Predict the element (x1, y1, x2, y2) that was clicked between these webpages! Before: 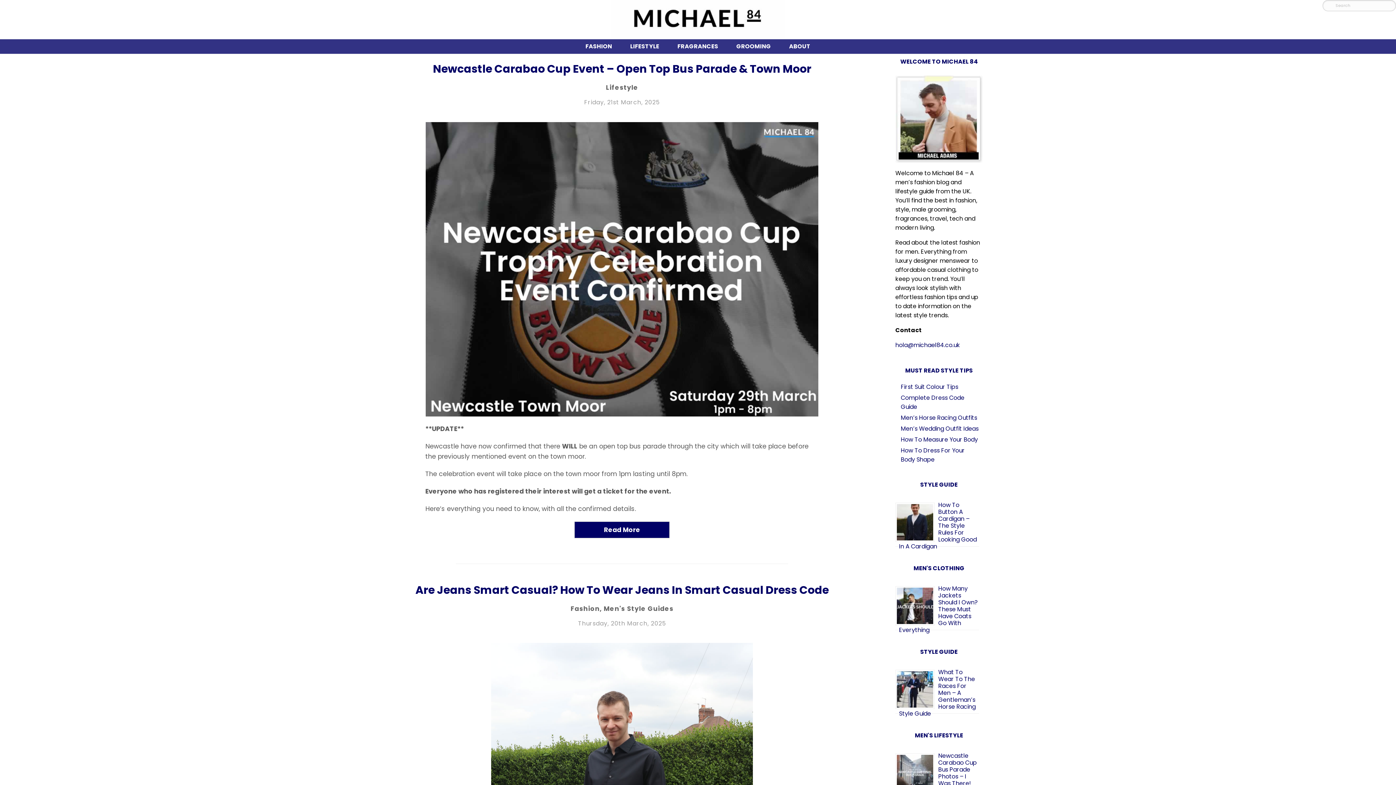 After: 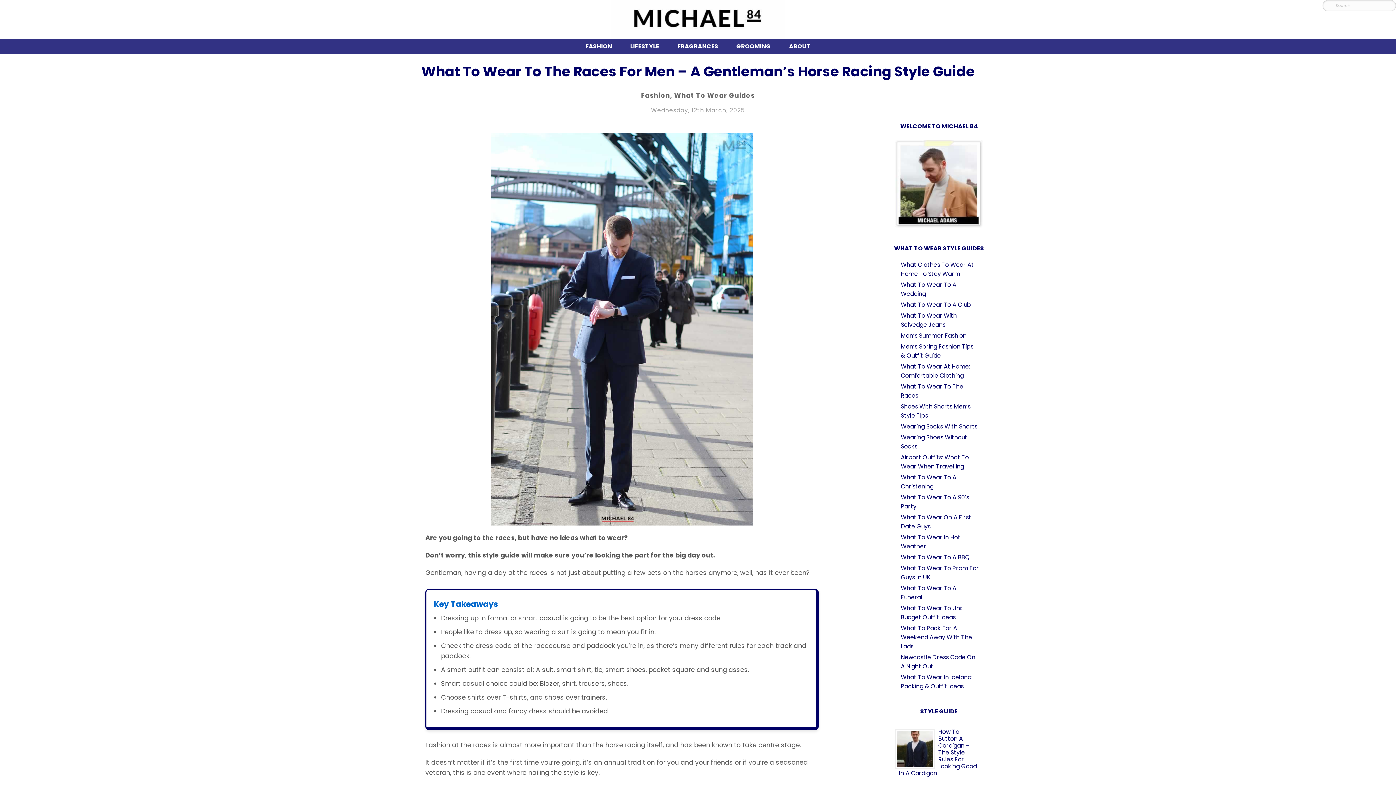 Action: label: Men’s Horse Racing Outfits bbox: (901, 413, 977, 422)